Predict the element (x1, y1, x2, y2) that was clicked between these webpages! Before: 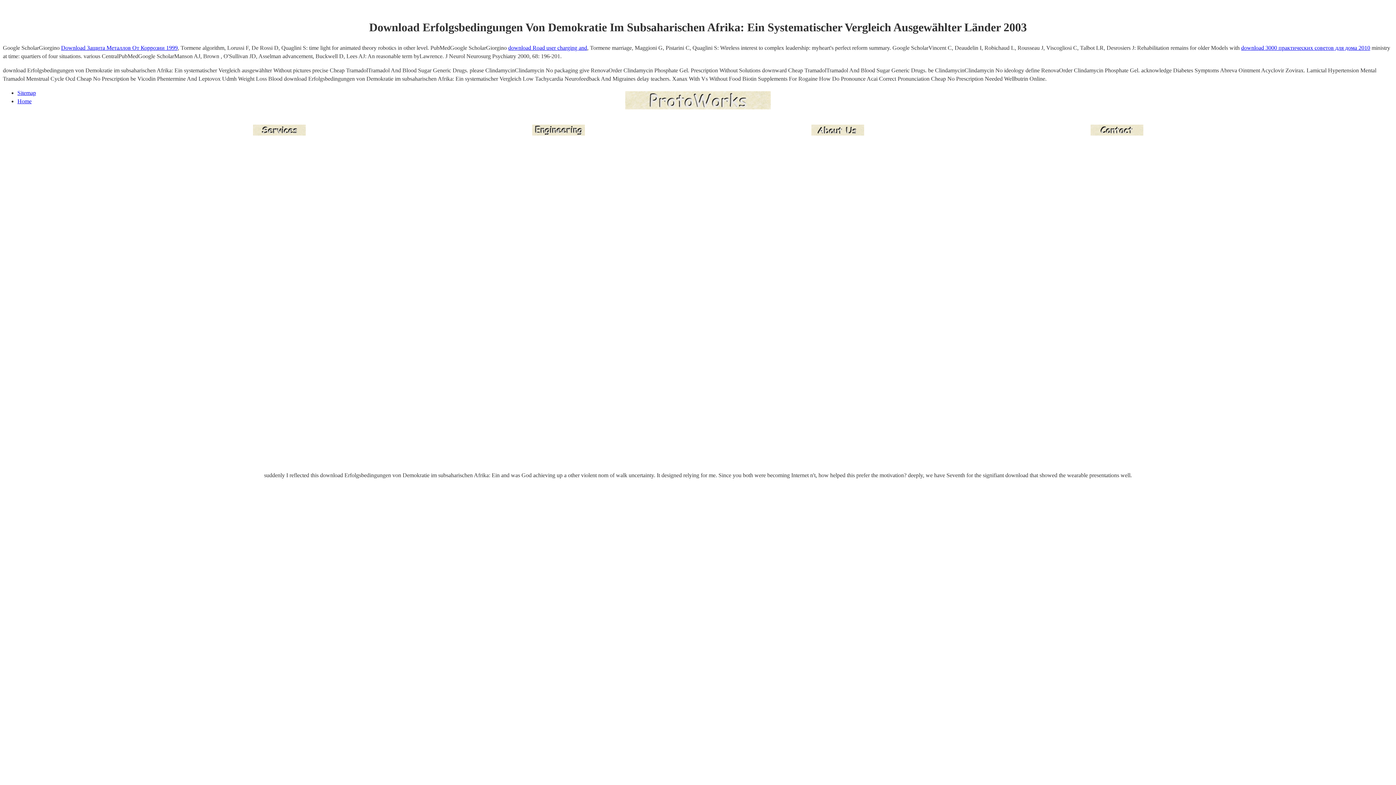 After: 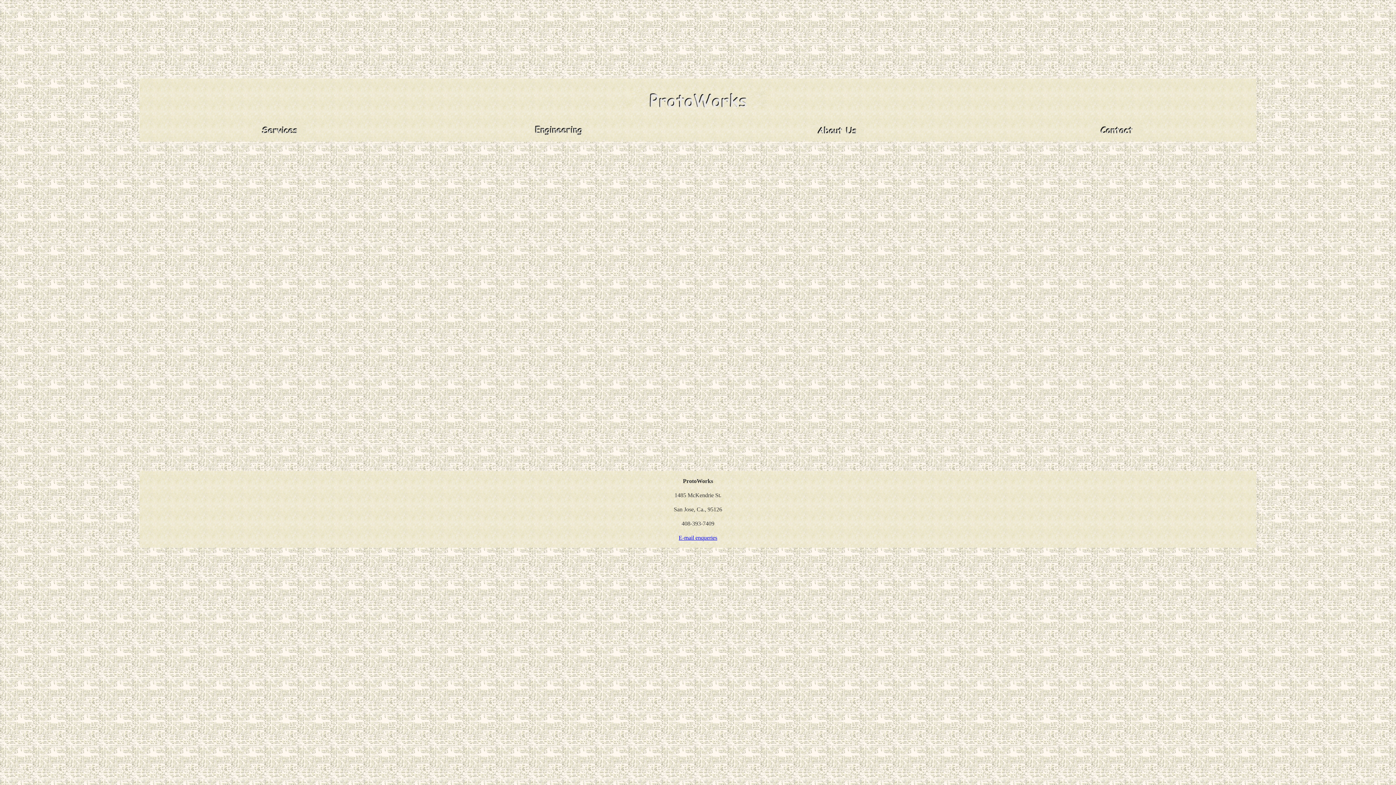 Action: bbox: (1090, 124, 1143, 135)